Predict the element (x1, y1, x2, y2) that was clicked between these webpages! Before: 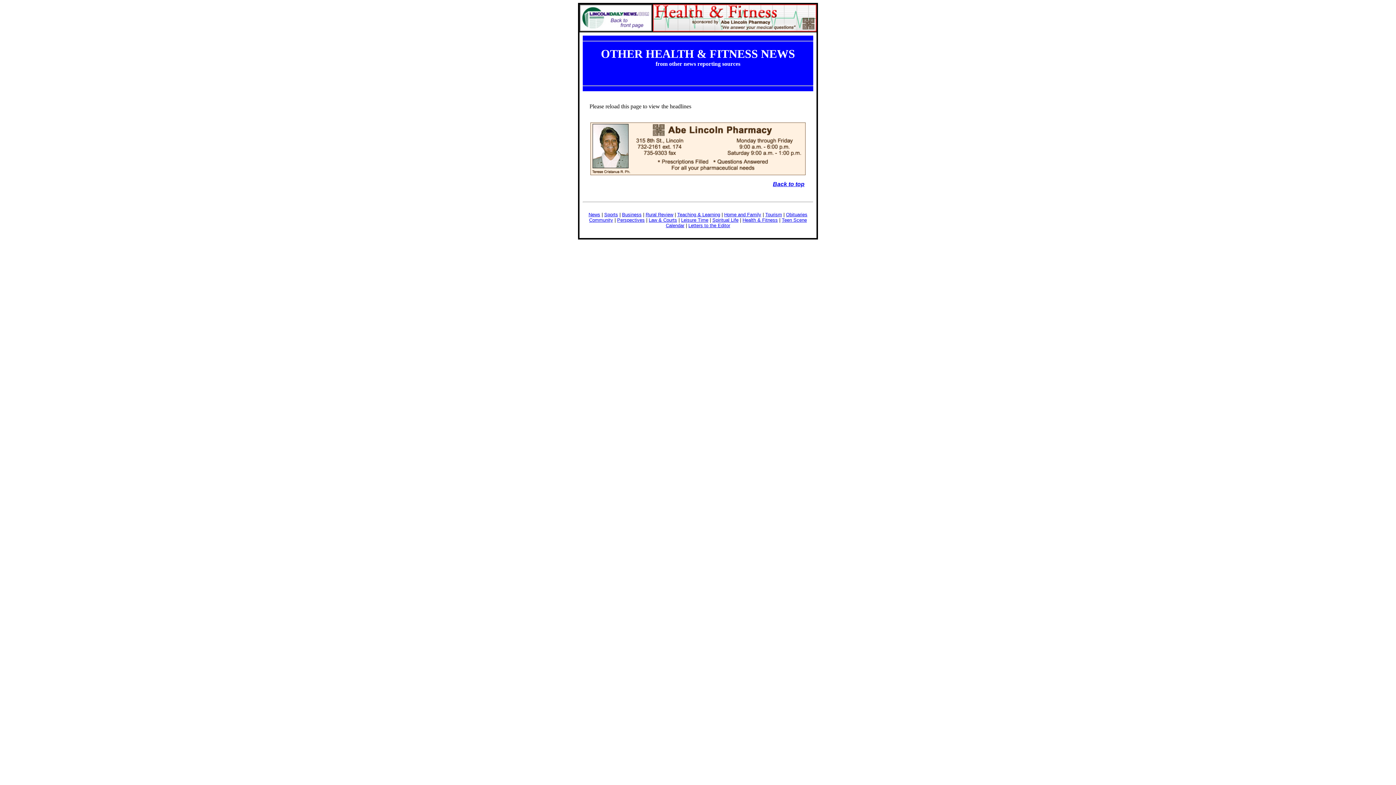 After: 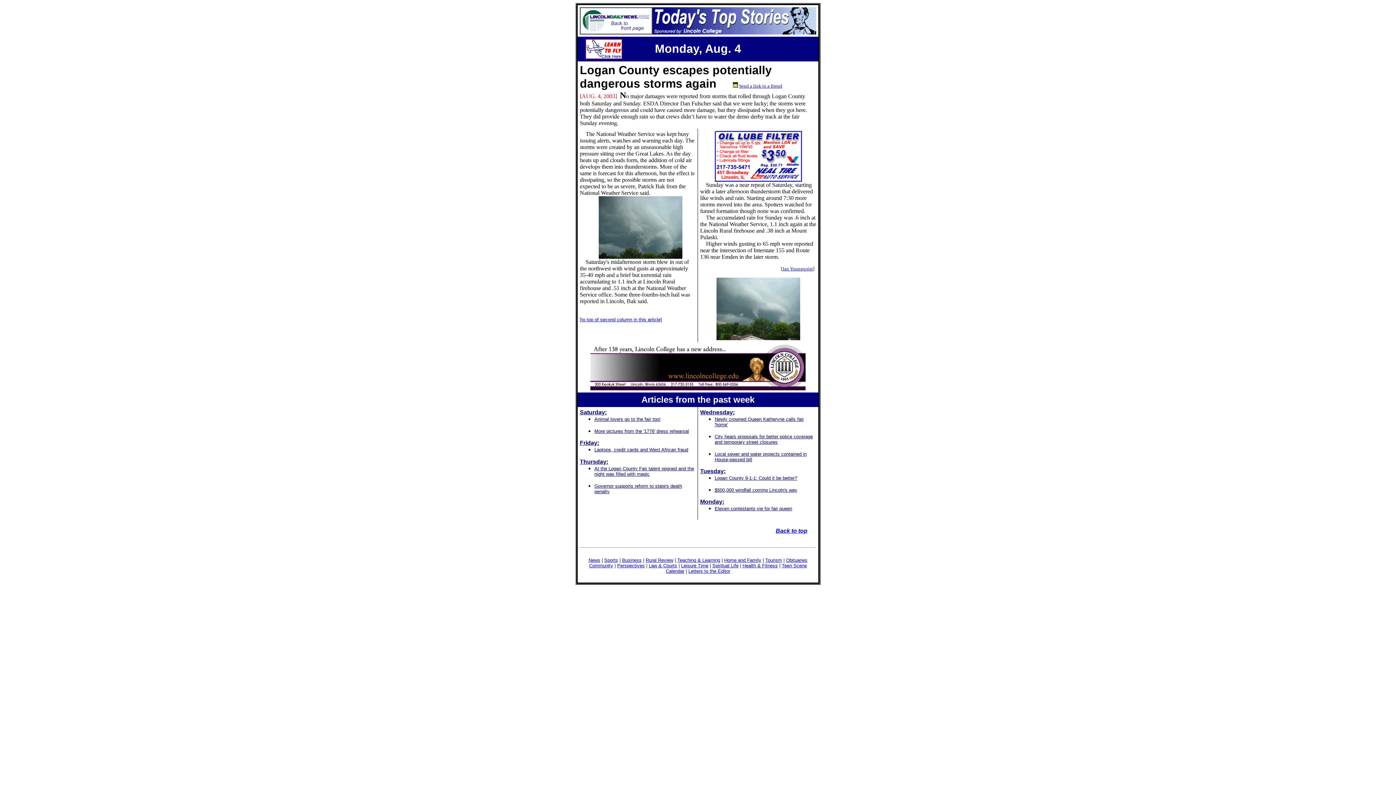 Action: label: News bbox: (588, 212, 600, 217)